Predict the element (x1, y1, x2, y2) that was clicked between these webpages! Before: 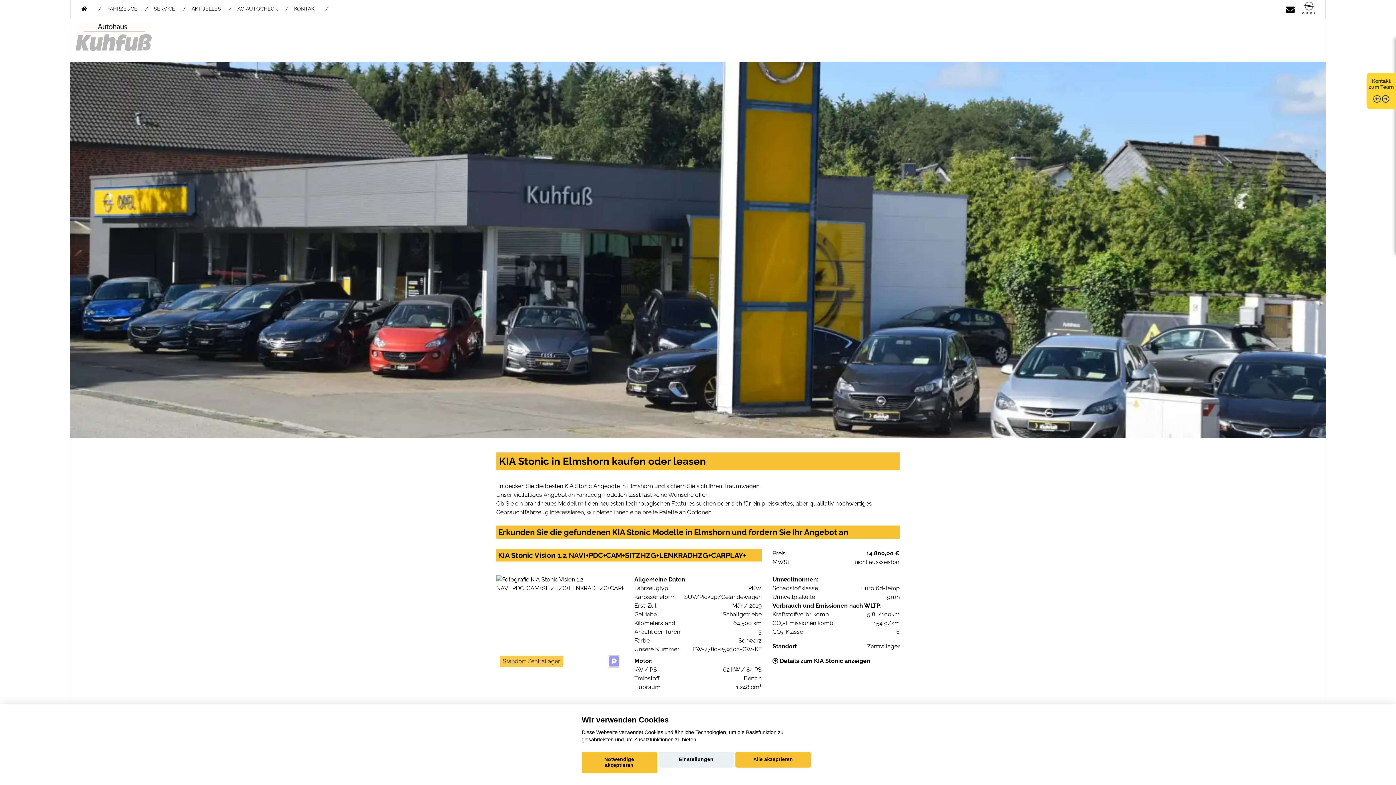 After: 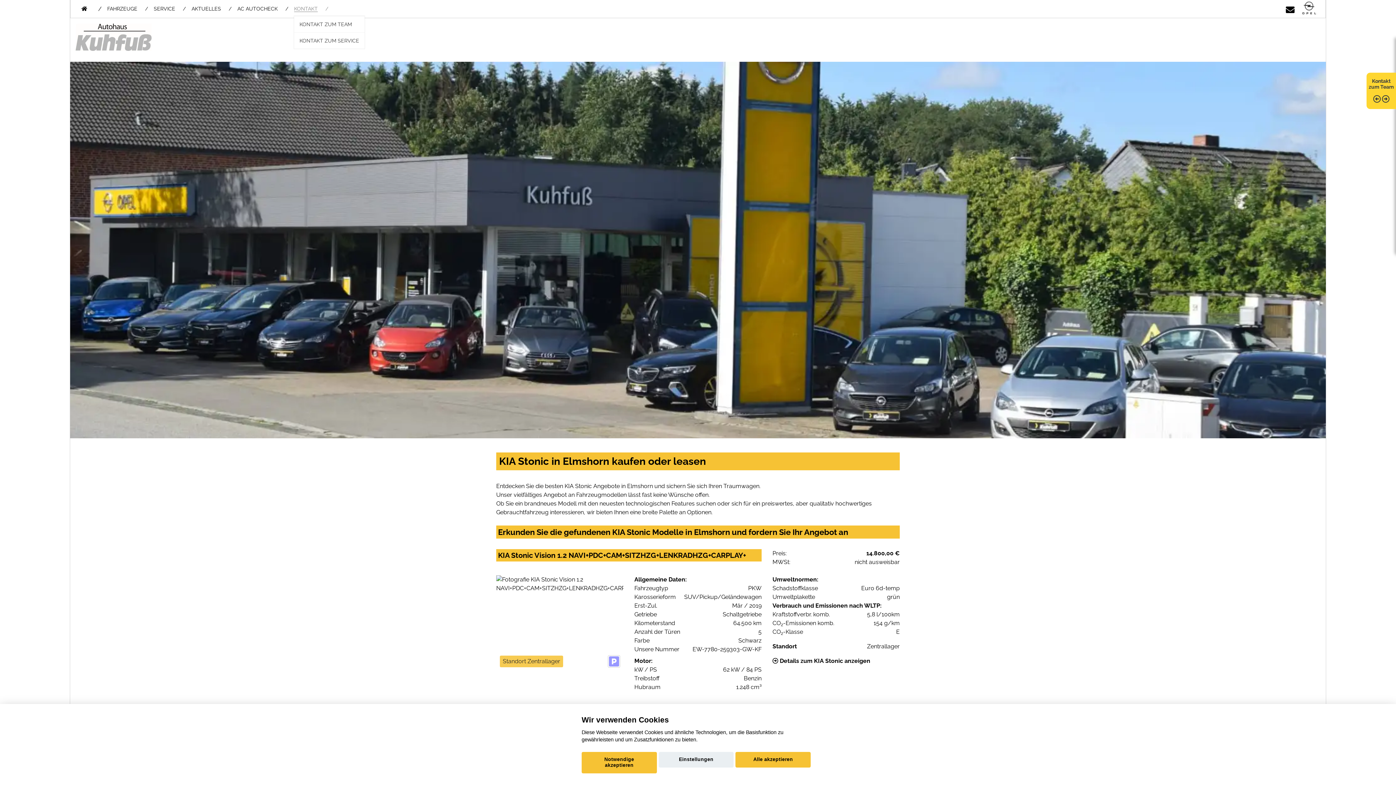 Action: label: KONTAKT bbox: (288, 0, 328, 16)